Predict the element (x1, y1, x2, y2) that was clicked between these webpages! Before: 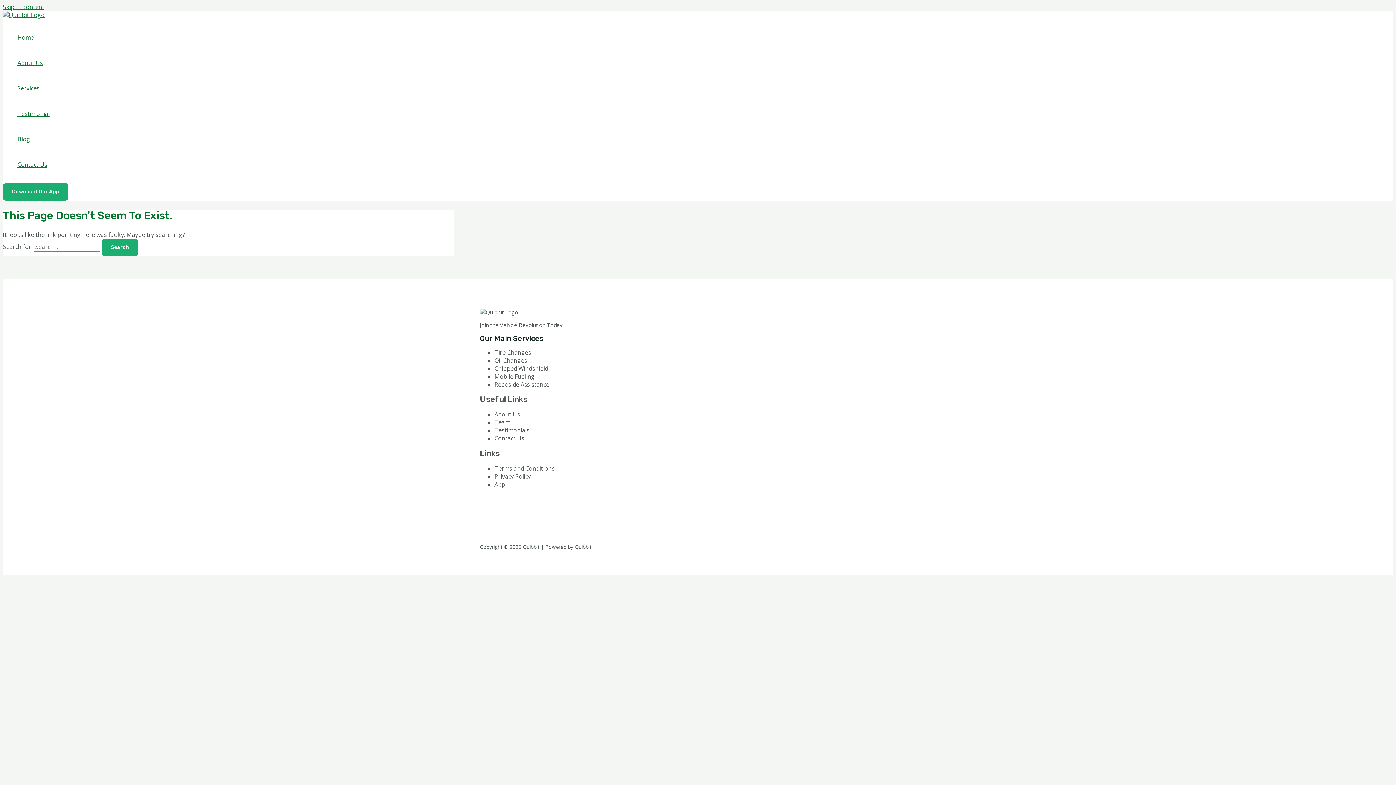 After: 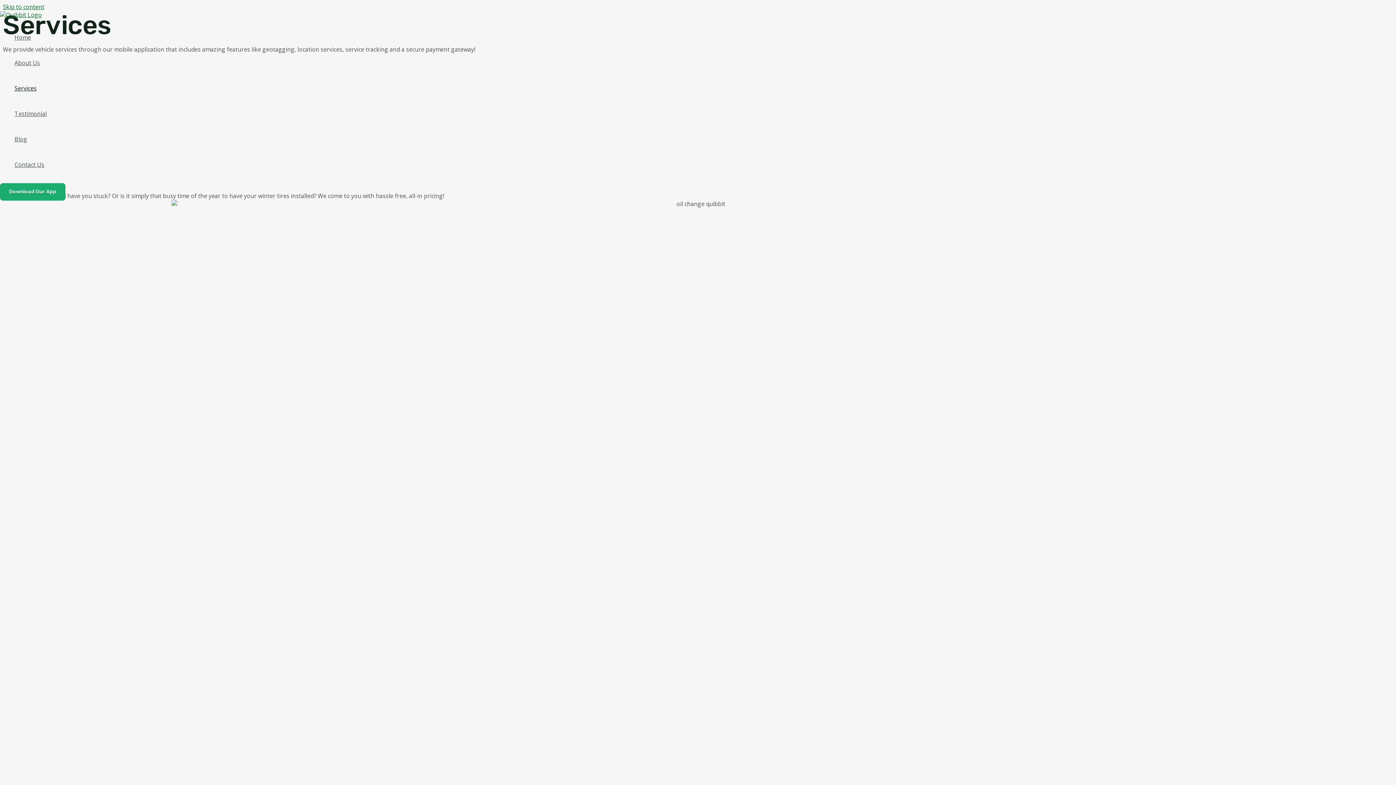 Action: label: Chipped Windshield bbox: (494, 364, 548, 372)